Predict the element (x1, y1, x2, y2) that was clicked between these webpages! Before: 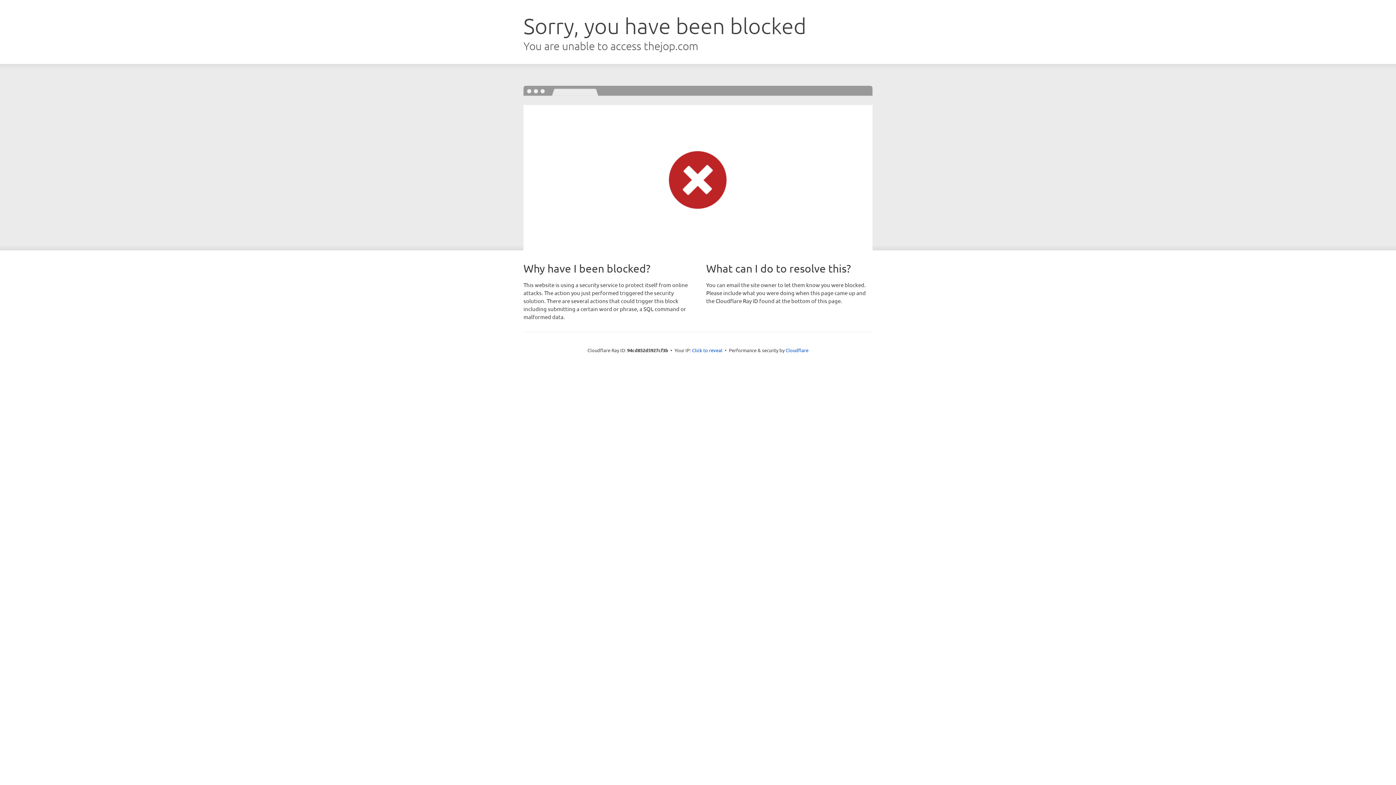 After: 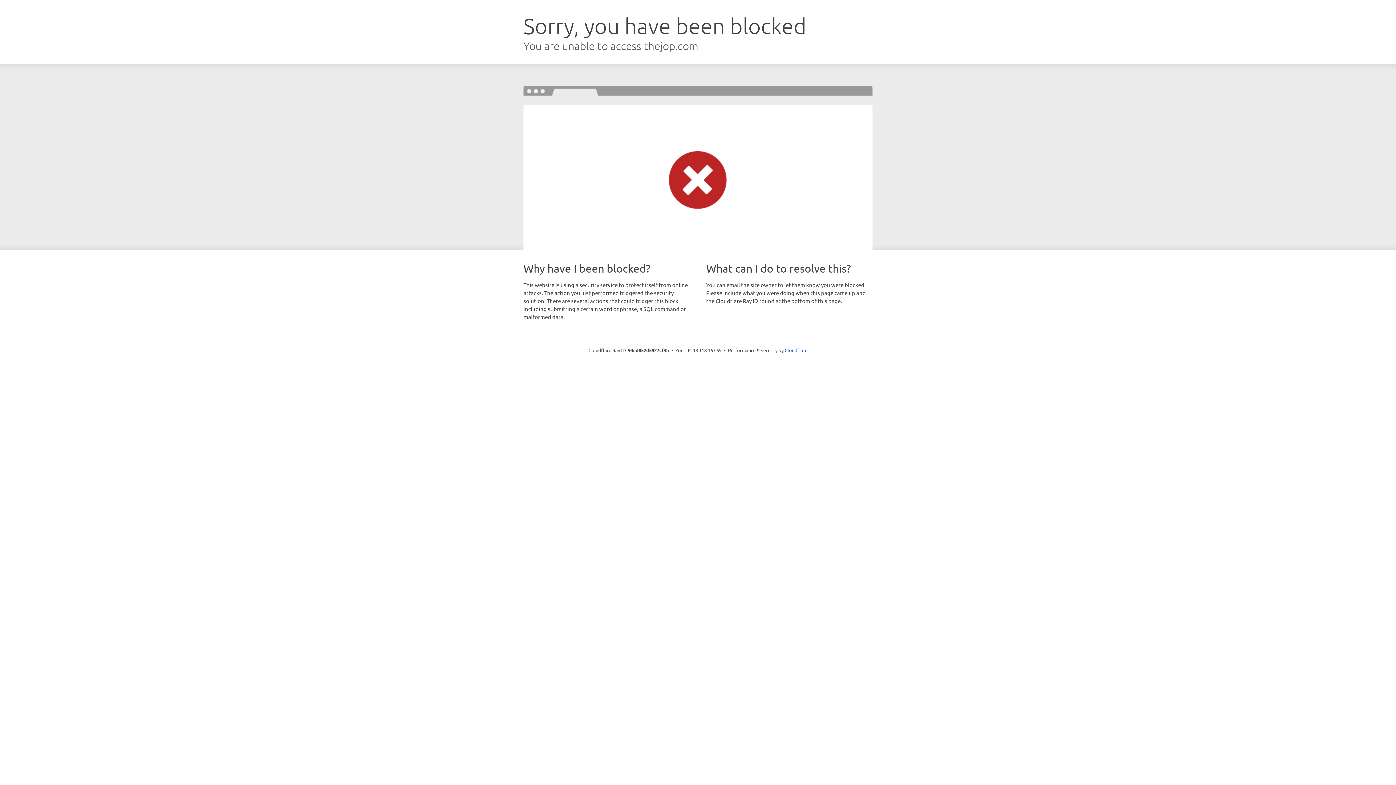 Action: bbox: (692, 346, 722, 353) label: Click to reveal